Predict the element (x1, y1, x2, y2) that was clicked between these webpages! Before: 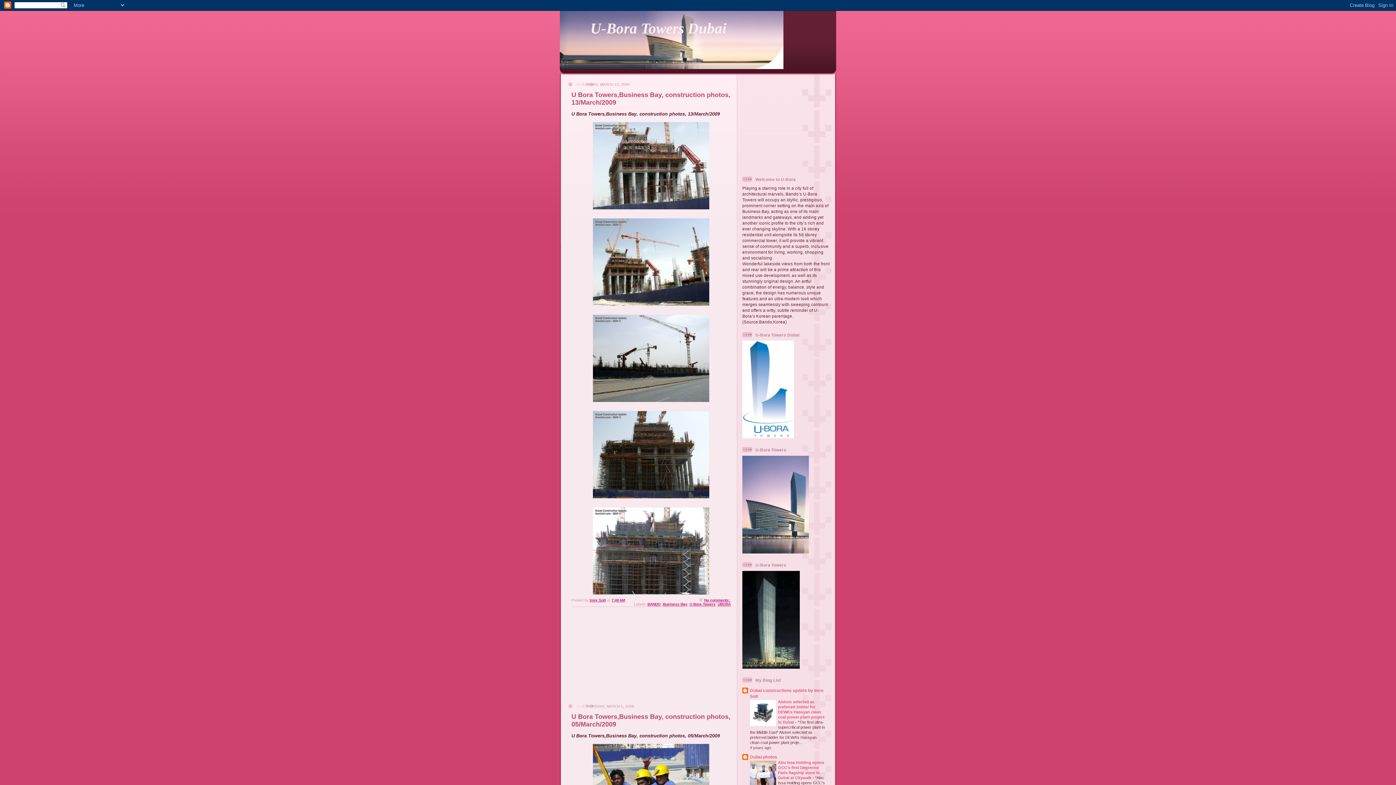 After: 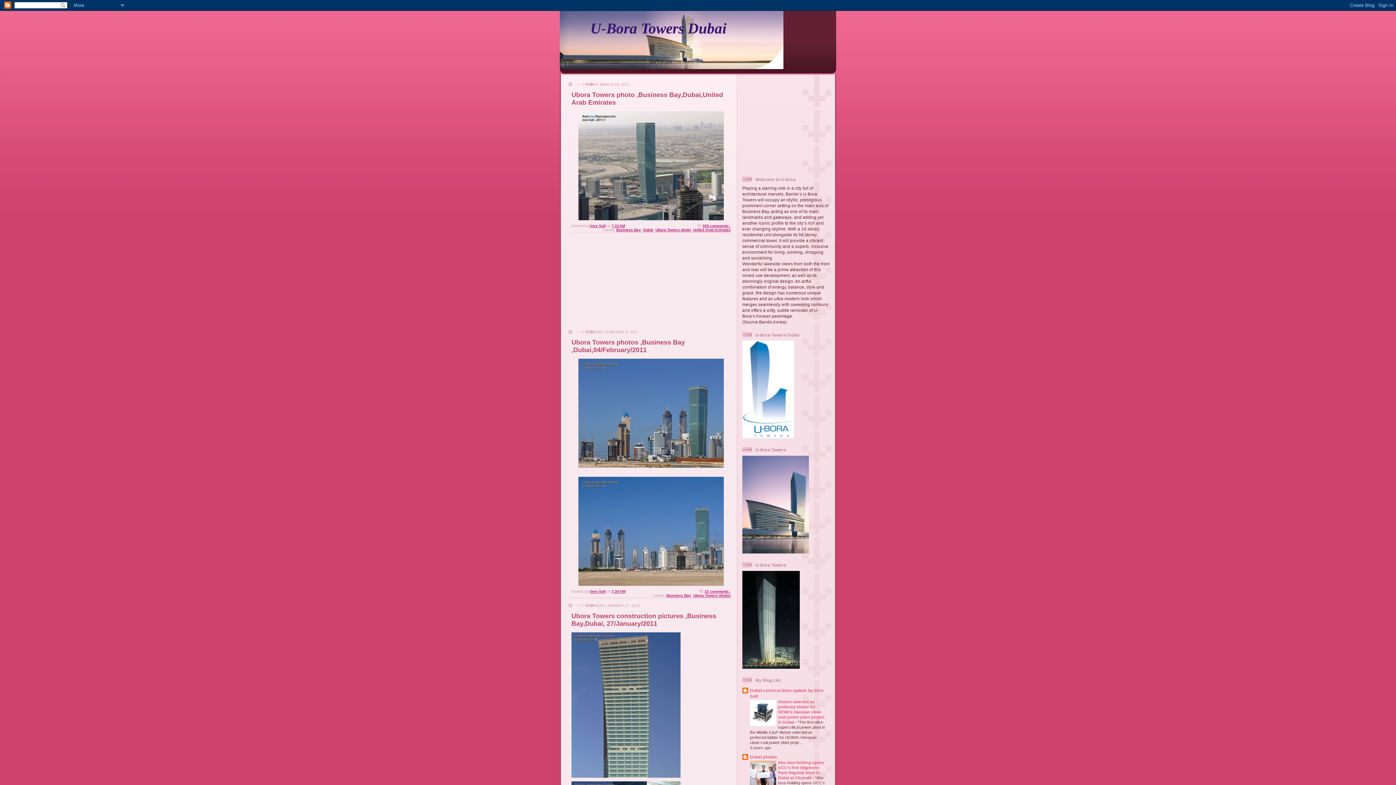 Action: label: U-Bora Towers Dubai bbox: (590, 20, 726, 36)